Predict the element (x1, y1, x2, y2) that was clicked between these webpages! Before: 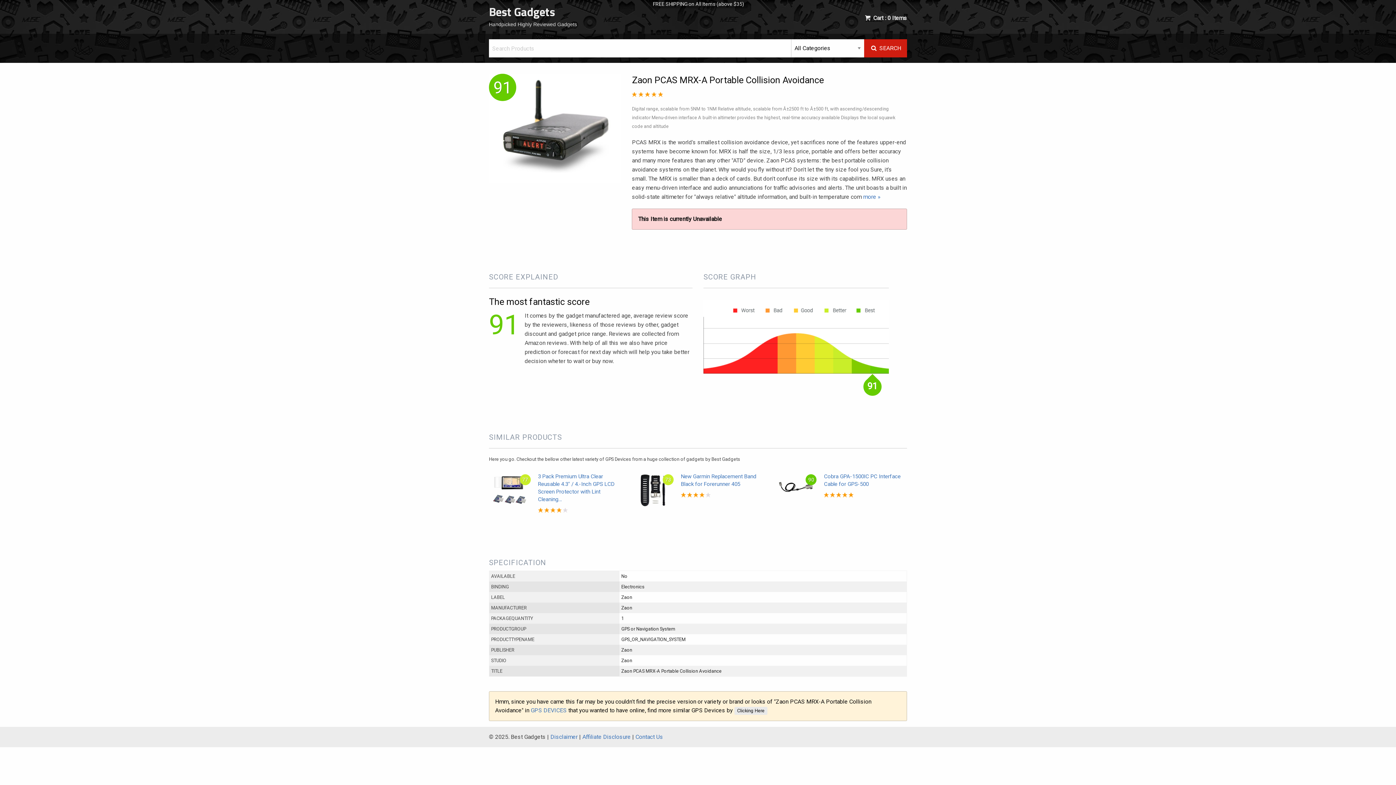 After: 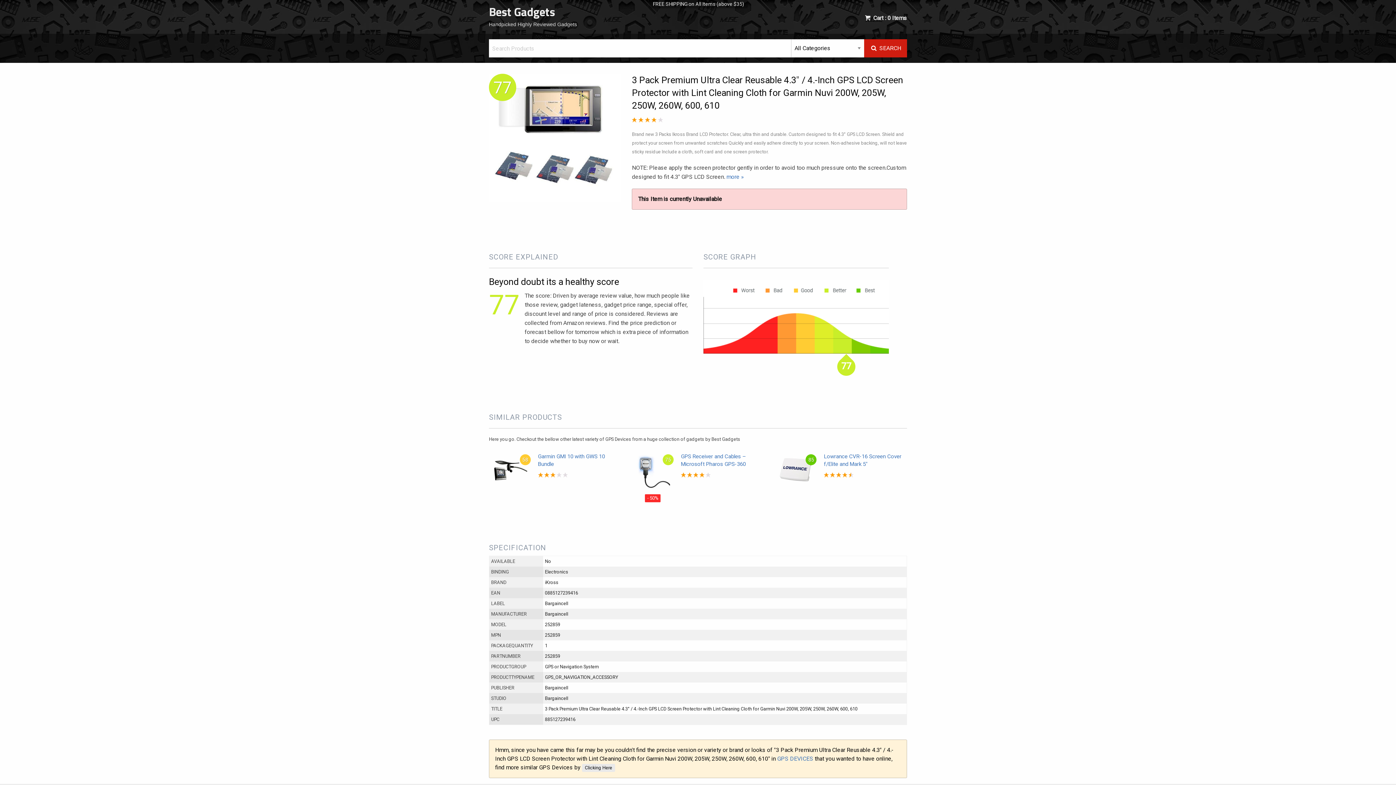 Action: label: 3 Pack Premium Ultra Clear Reusable 4.3″ / 4.-Inch GPS LCD Screen Protector with Lint Cleaning… bbox: (538, 473, 617, 503)